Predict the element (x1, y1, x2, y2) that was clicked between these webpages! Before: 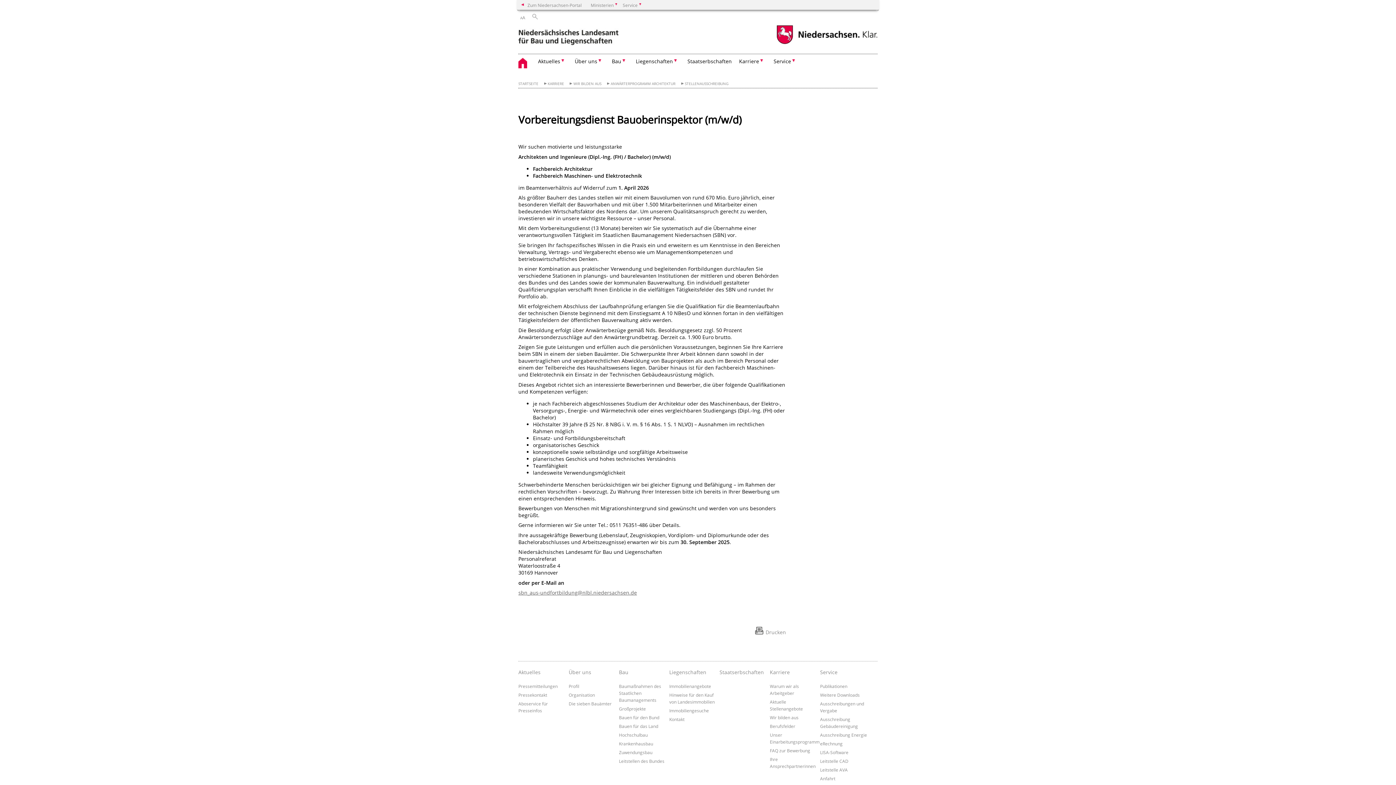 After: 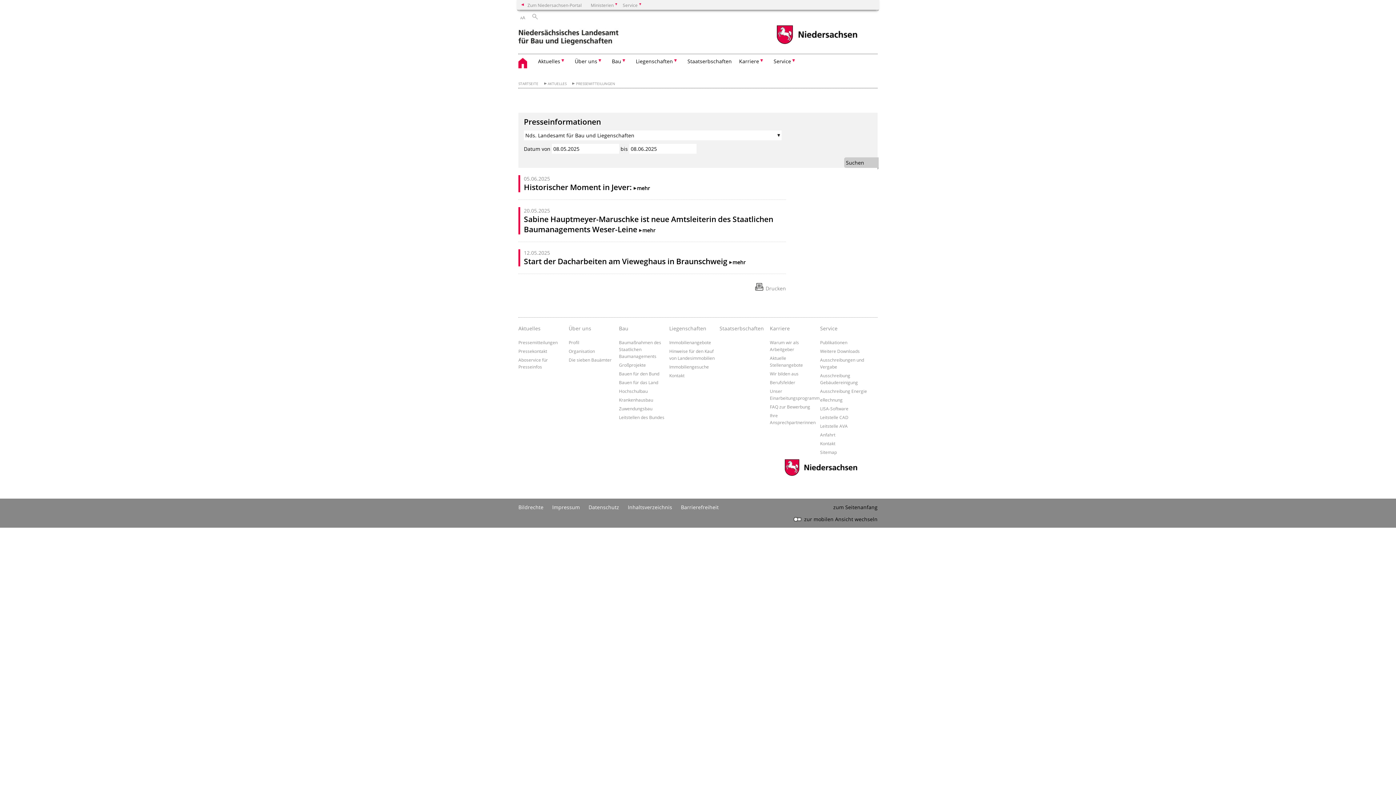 Action: bbox: (518, 683, 557, 689) label: Pressemitteilungen